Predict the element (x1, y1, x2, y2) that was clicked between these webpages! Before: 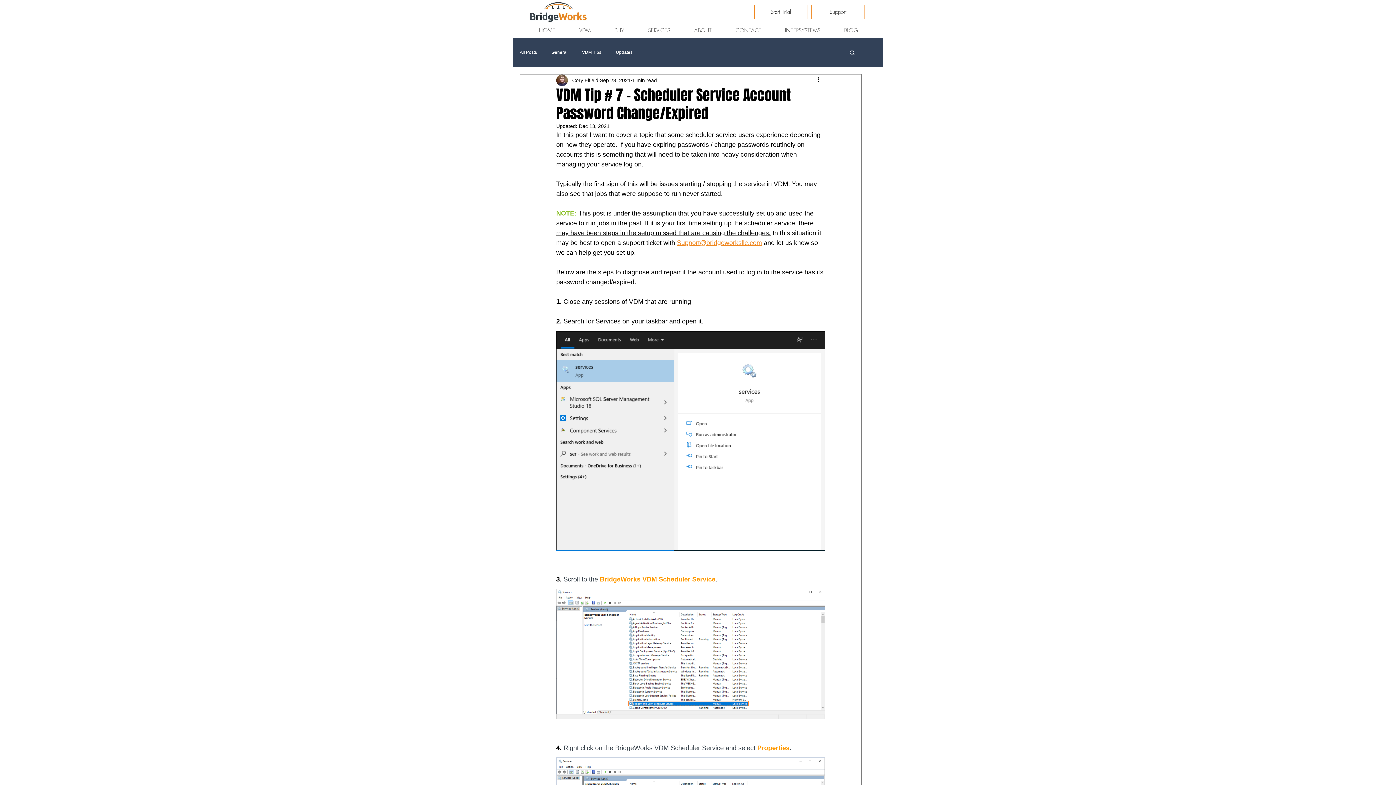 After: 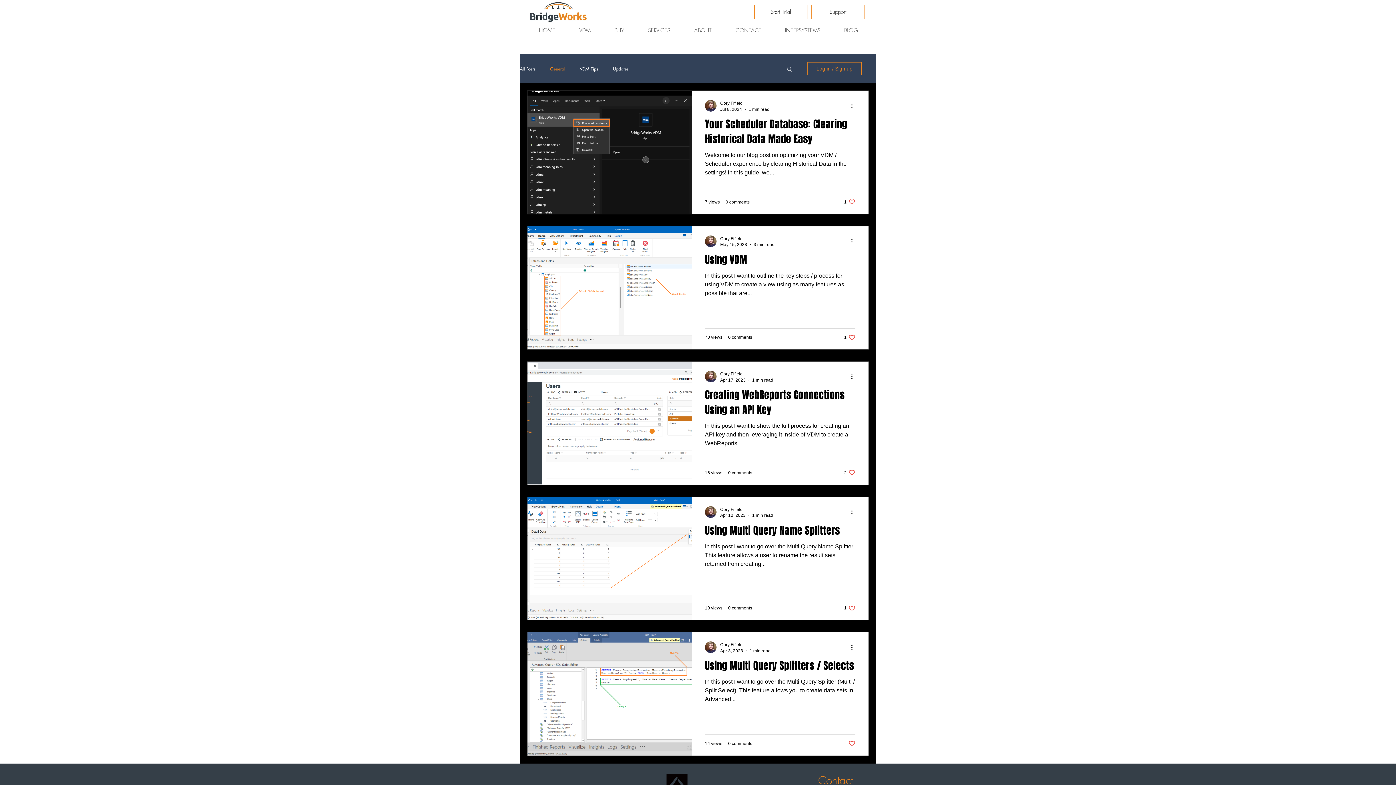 Action: bbox: (551, 49, 567, 55) label: General